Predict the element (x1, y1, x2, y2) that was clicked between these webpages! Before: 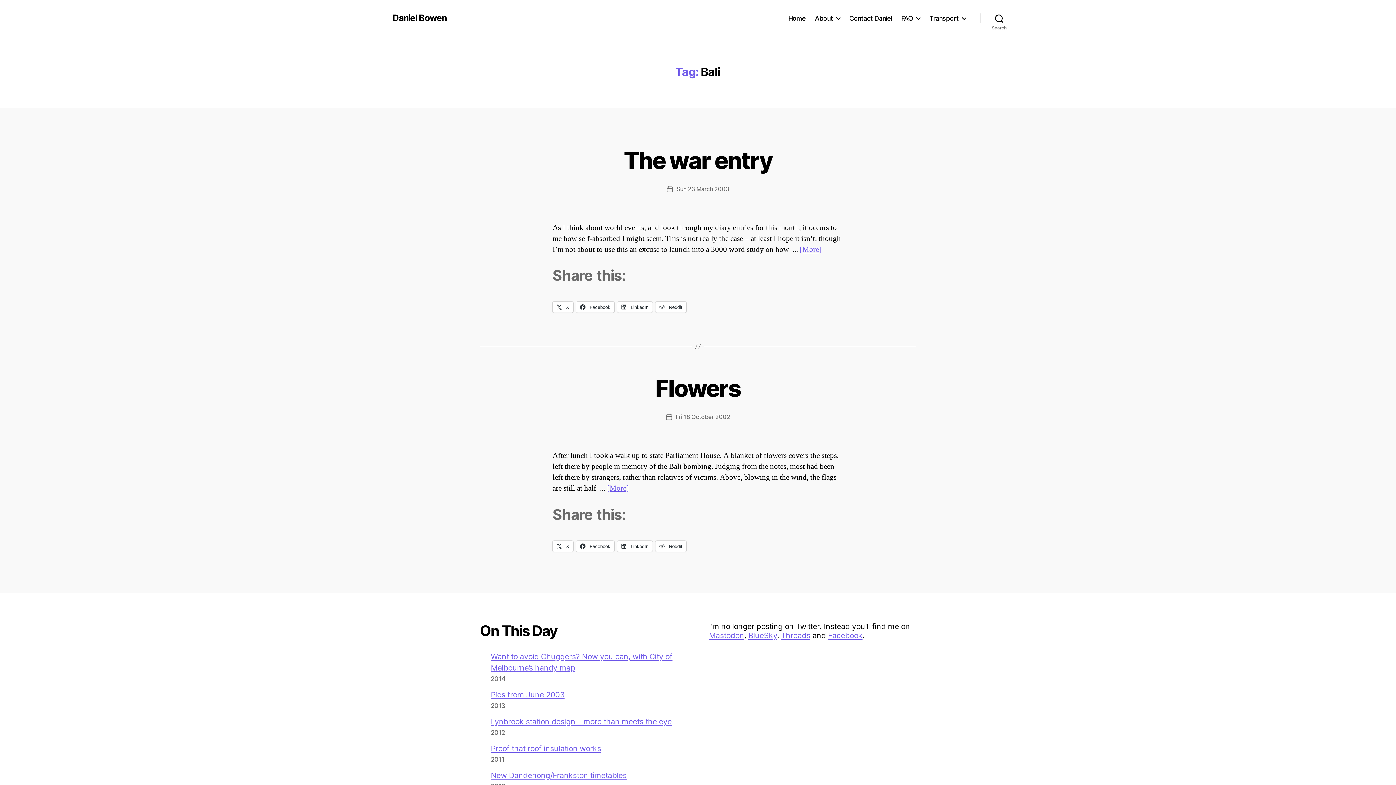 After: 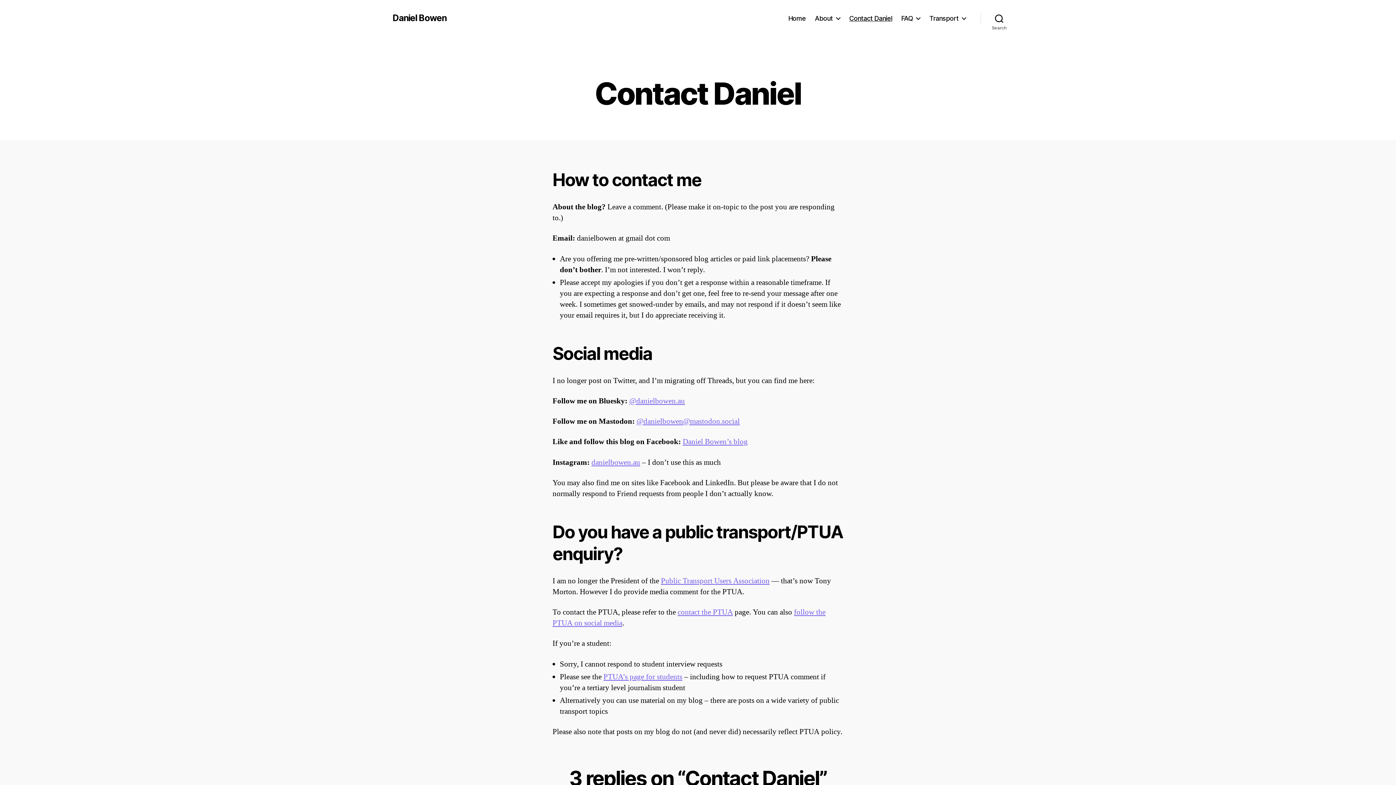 Action: bbox: (849, 14, 892, 22) label: Contact Daniel